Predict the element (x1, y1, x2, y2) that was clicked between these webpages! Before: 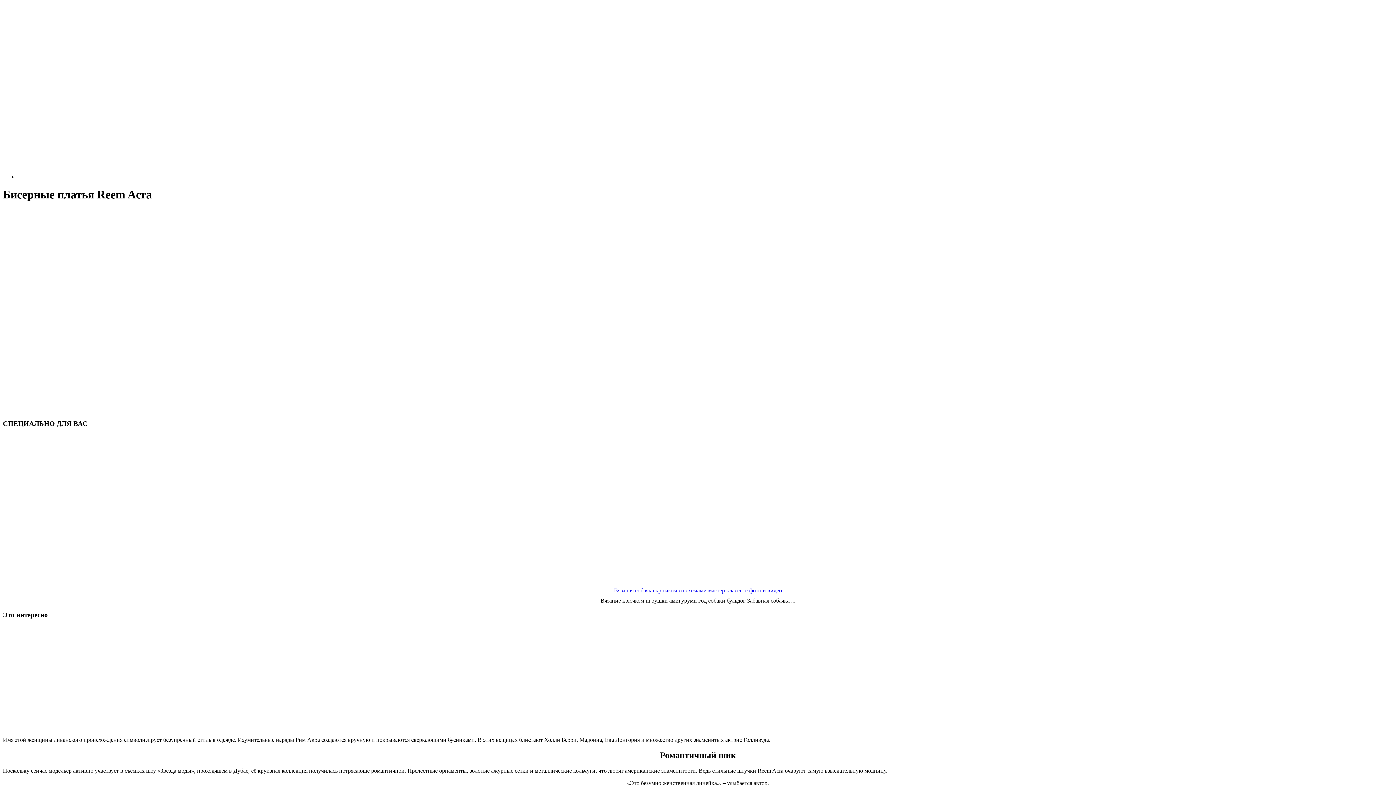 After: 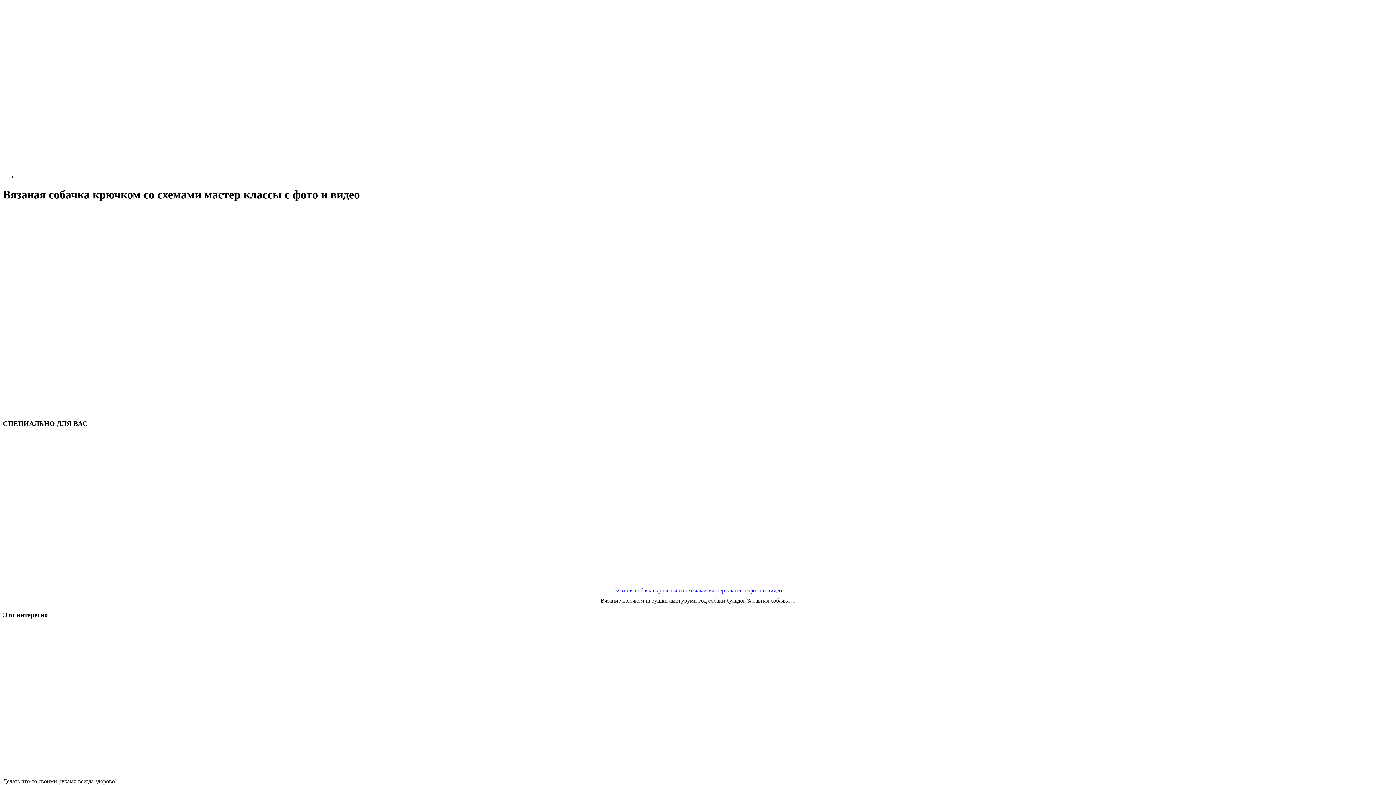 Action: bbox: (2, 583, 1393, 594) label: Вязаная собачка крючком со схемами мастер классы с фото и видео